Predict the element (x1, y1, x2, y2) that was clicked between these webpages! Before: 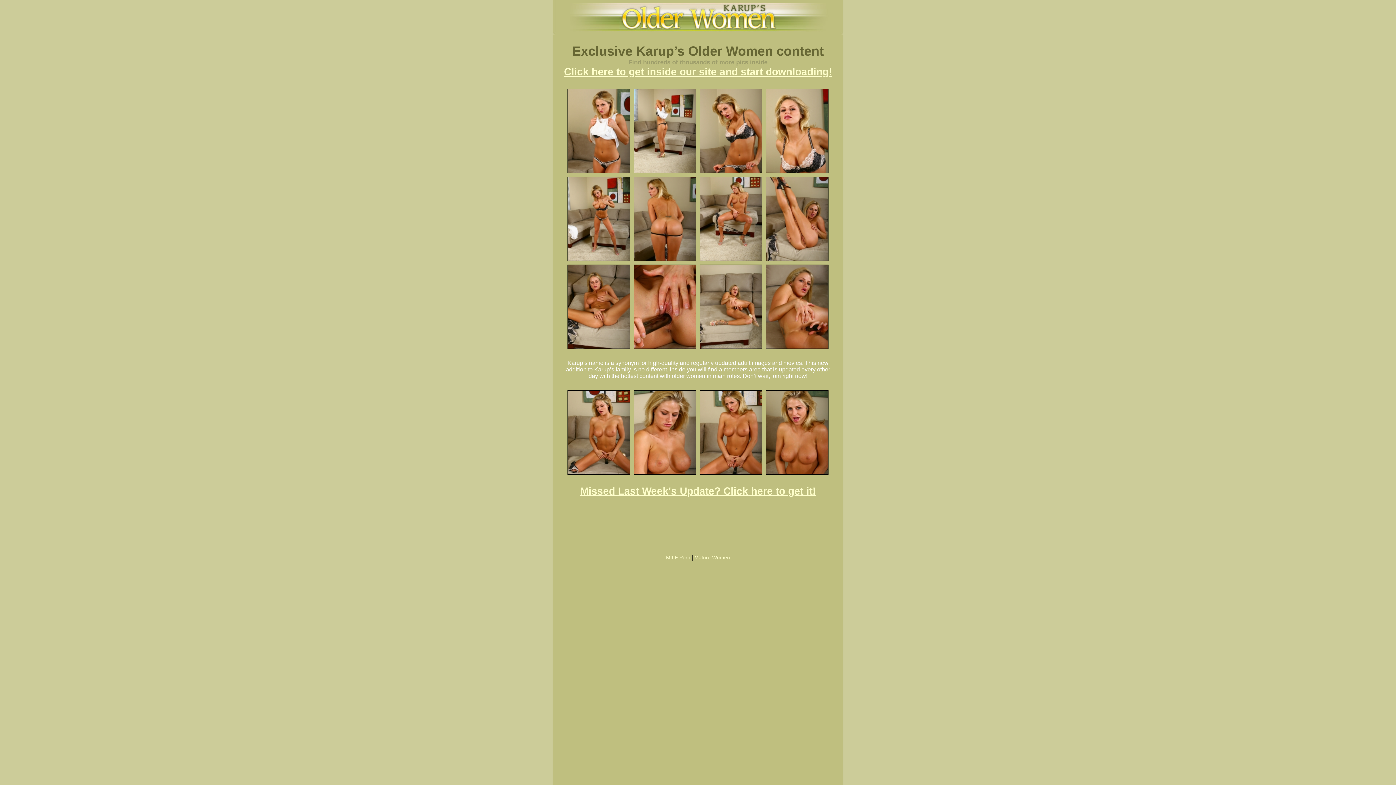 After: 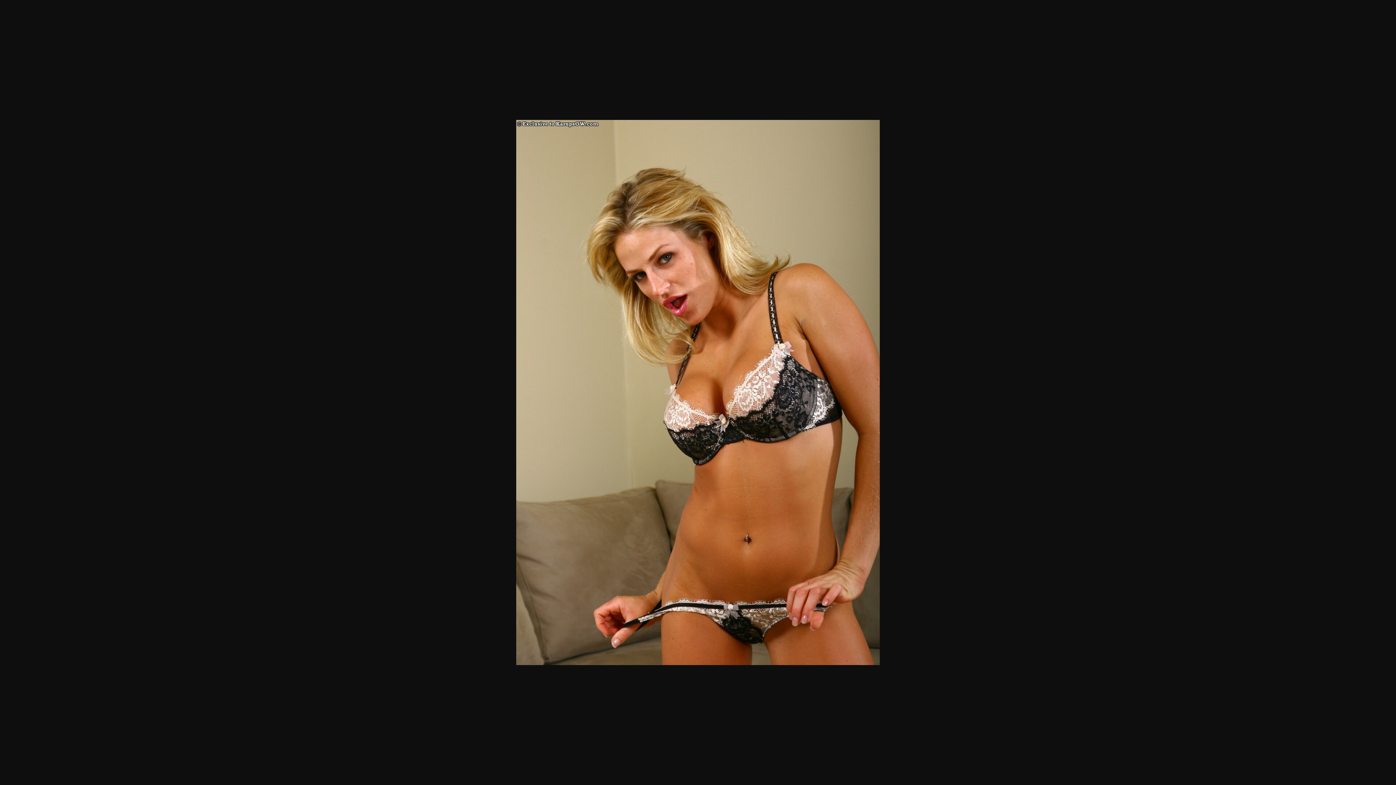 Action: bbox: (698, 170, 764, 176)